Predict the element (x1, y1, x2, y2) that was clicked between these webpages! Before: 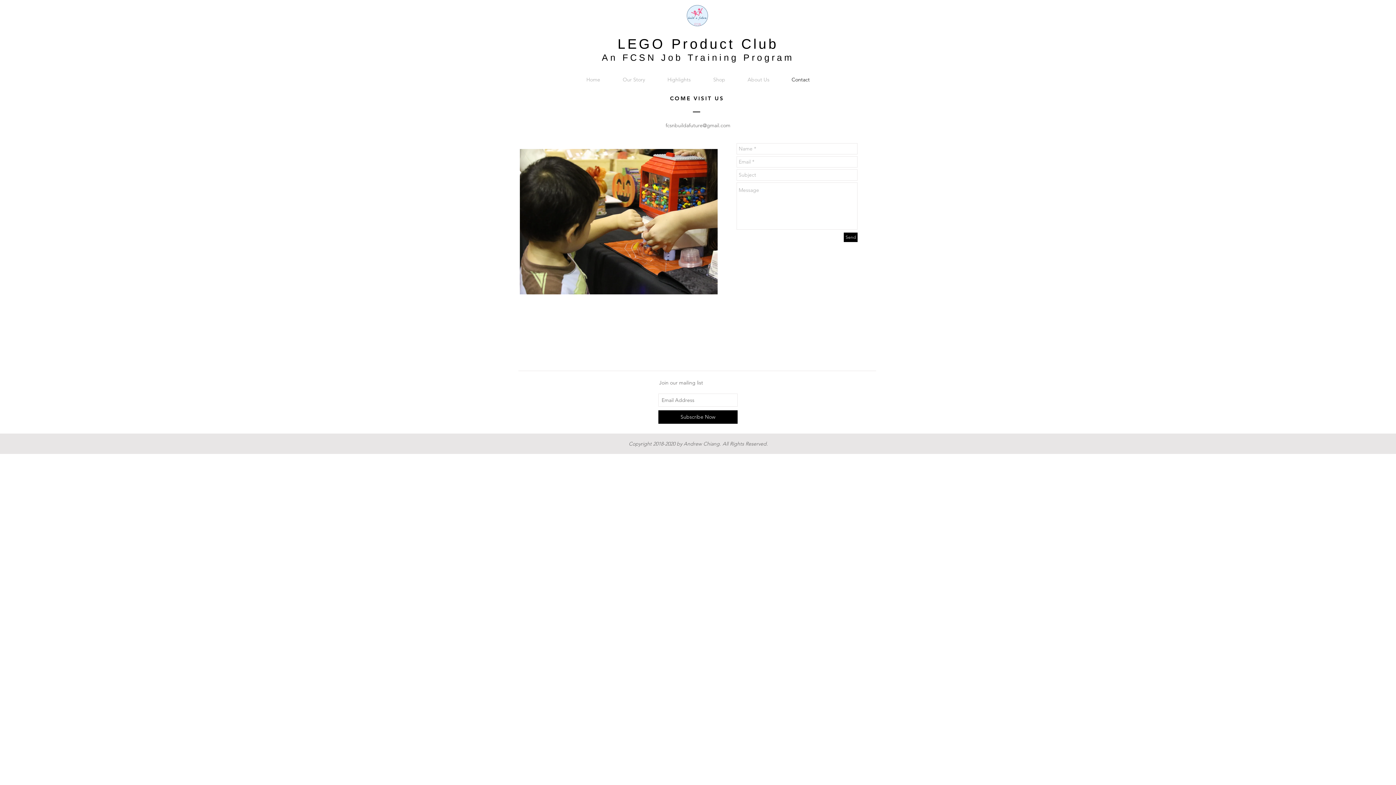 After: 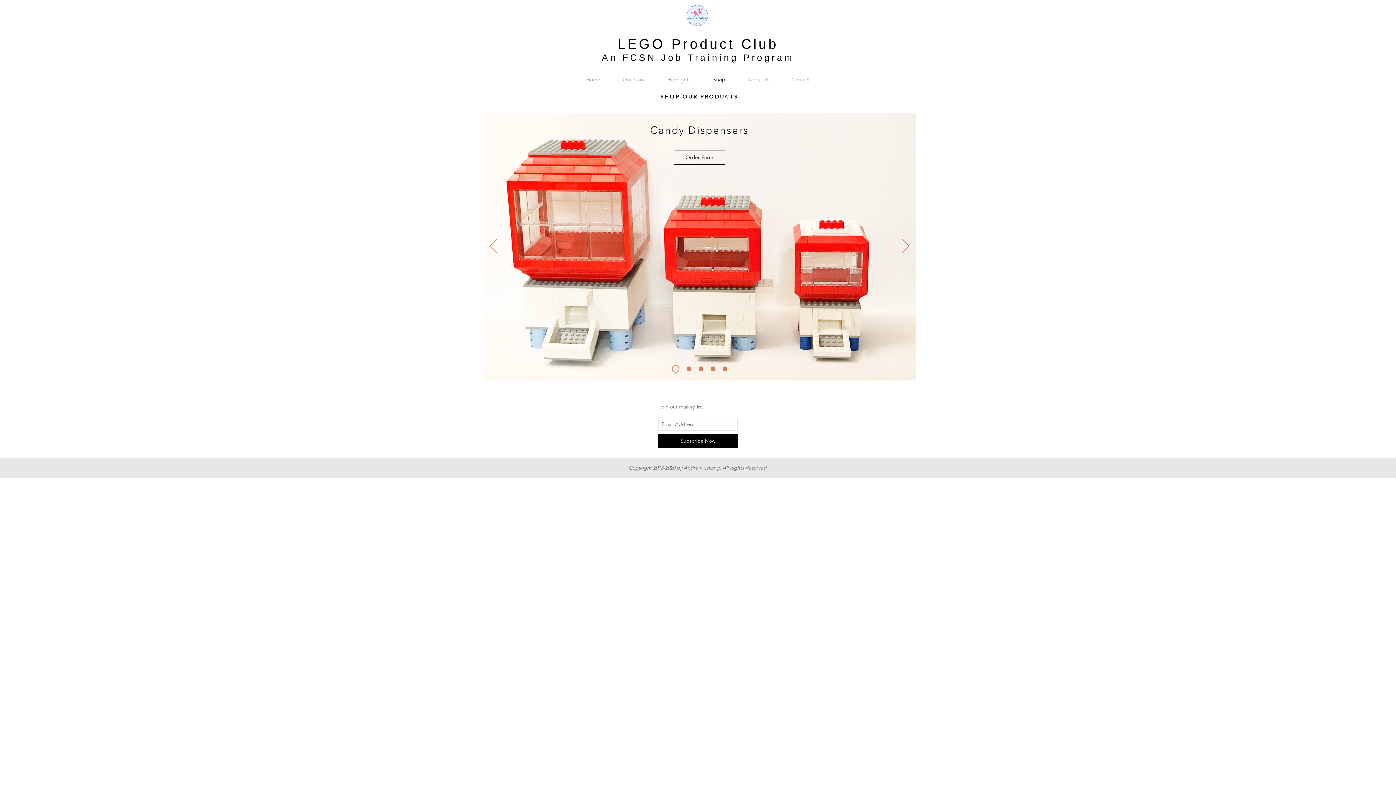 Action: label: Shop bbox: (702, 73, 736, 85)